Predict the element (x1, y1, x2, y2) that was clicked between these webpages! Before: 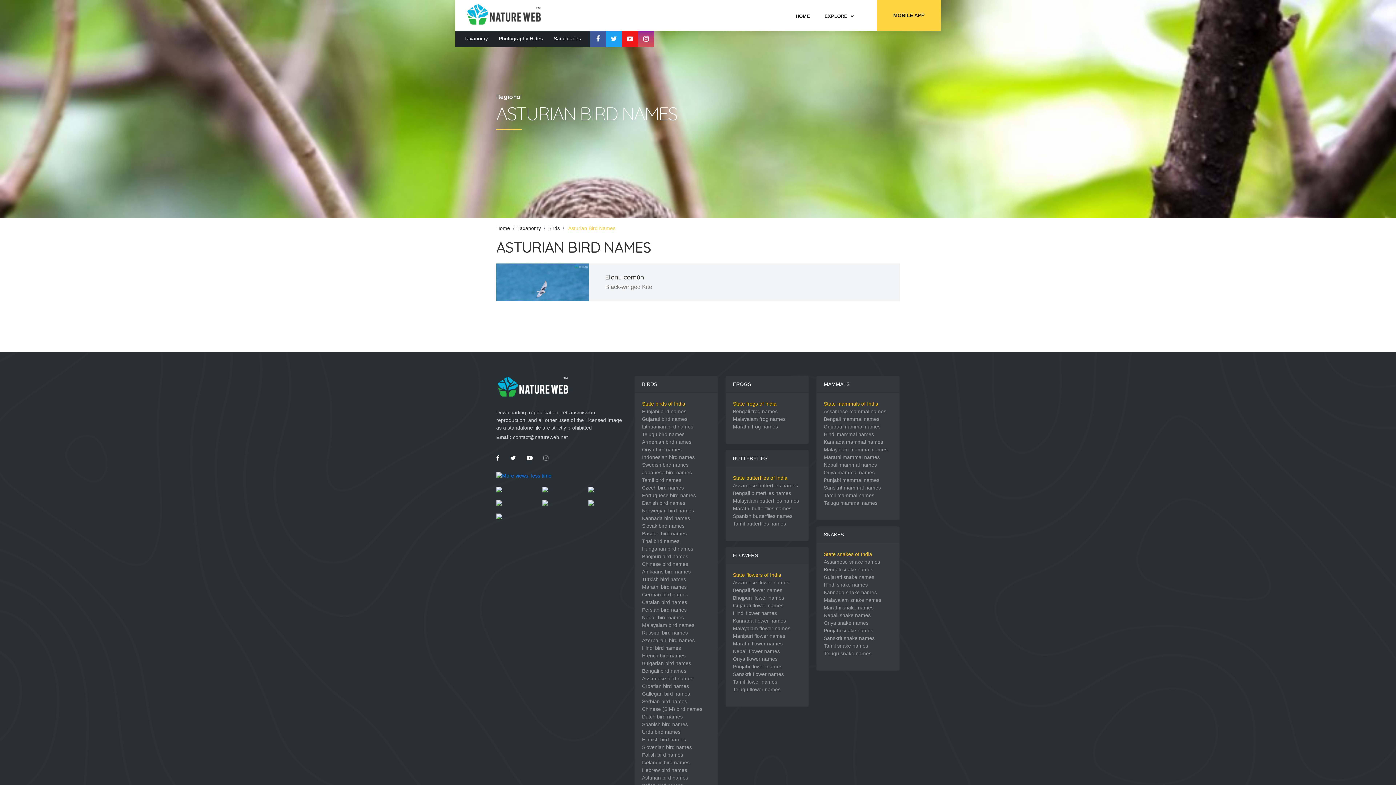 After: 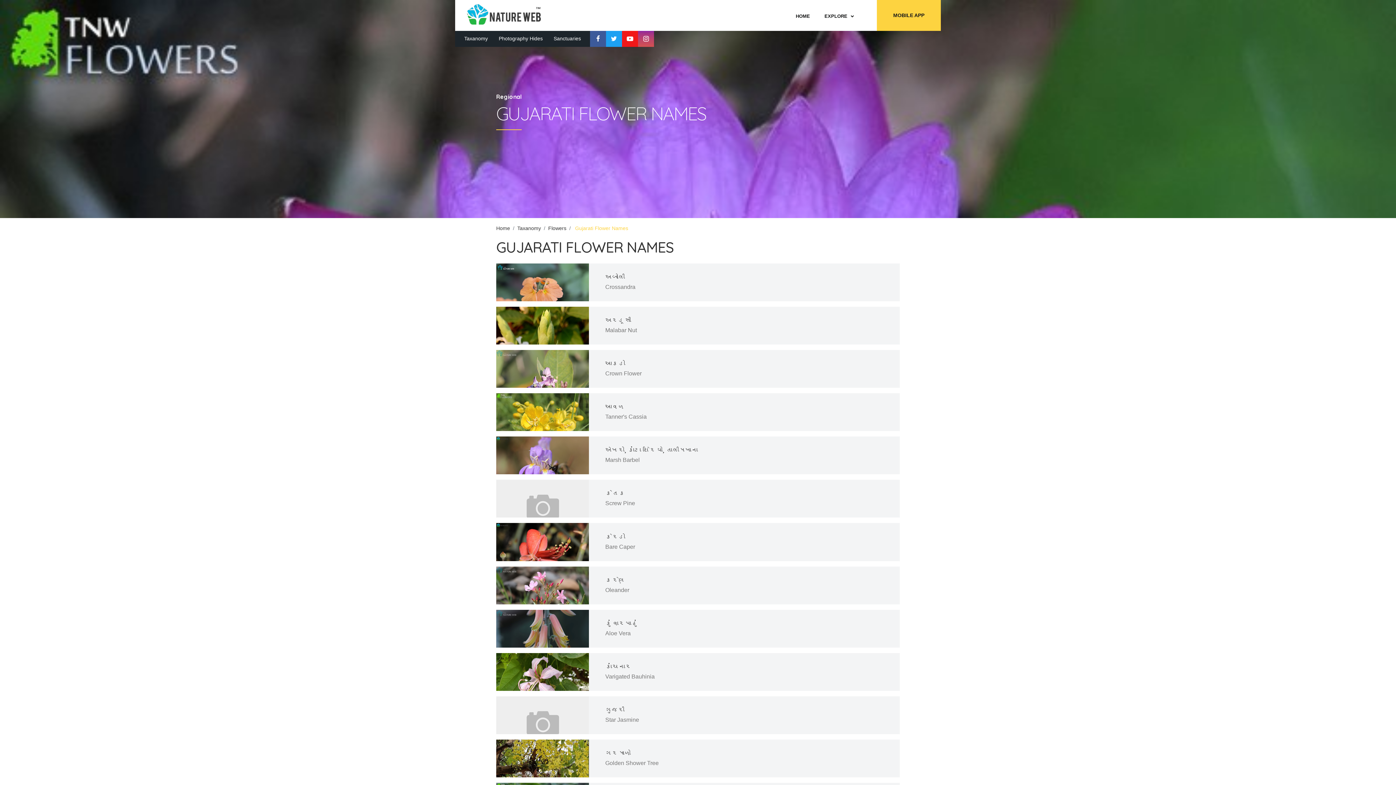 Action: label: Gujarati flower names bbox: (733, 602, 783, 608)